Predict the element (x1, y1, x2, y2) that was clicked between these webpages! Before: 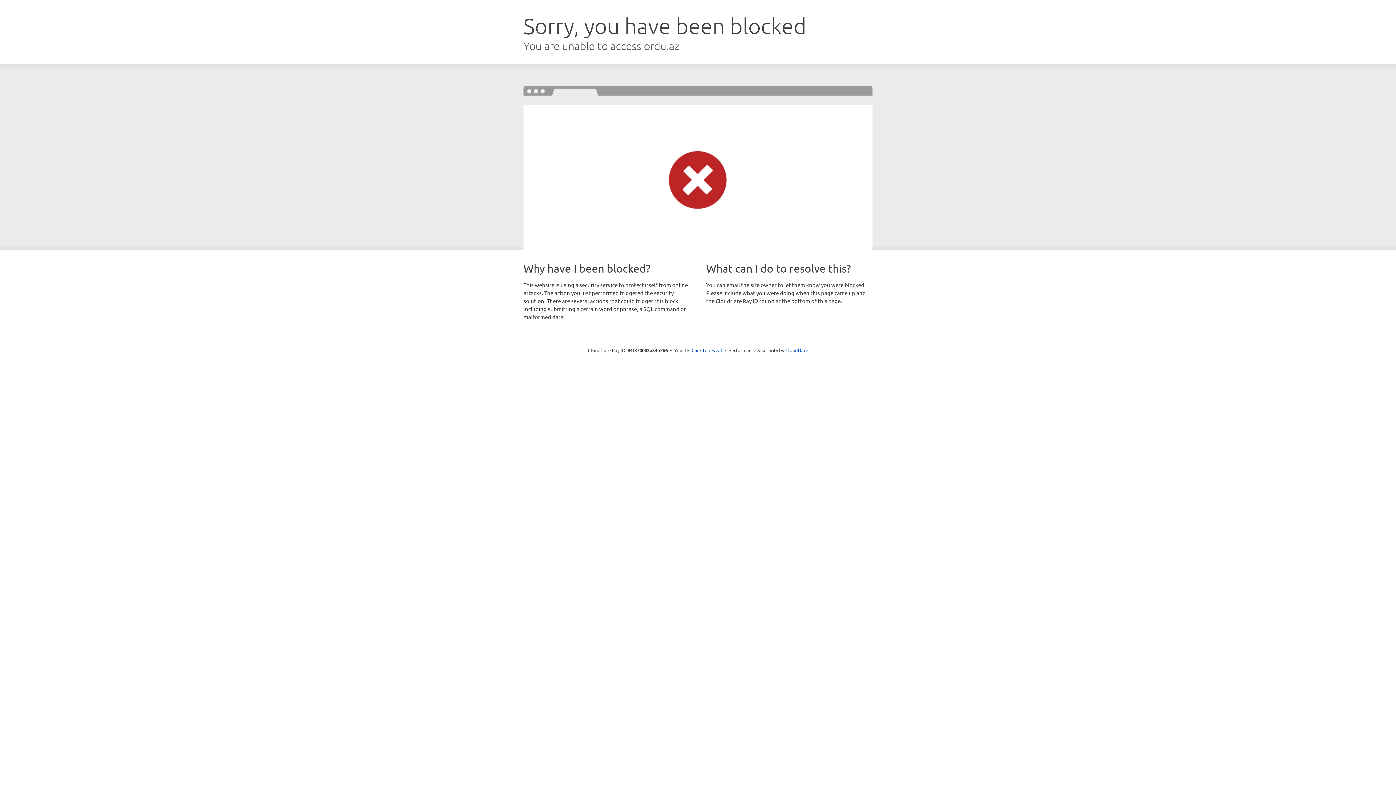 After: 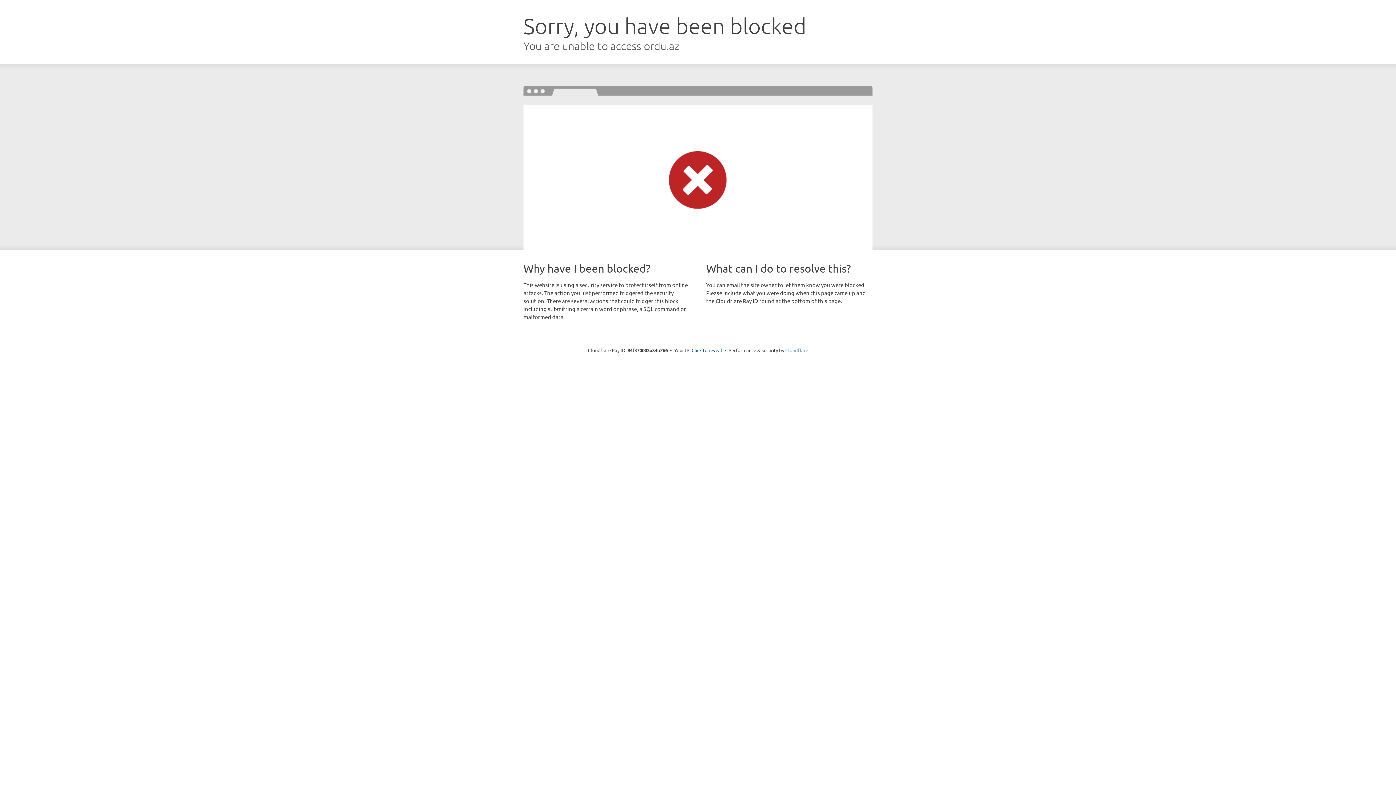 Action: bbox: (785, 347, 808, 353) label: Cloudflare